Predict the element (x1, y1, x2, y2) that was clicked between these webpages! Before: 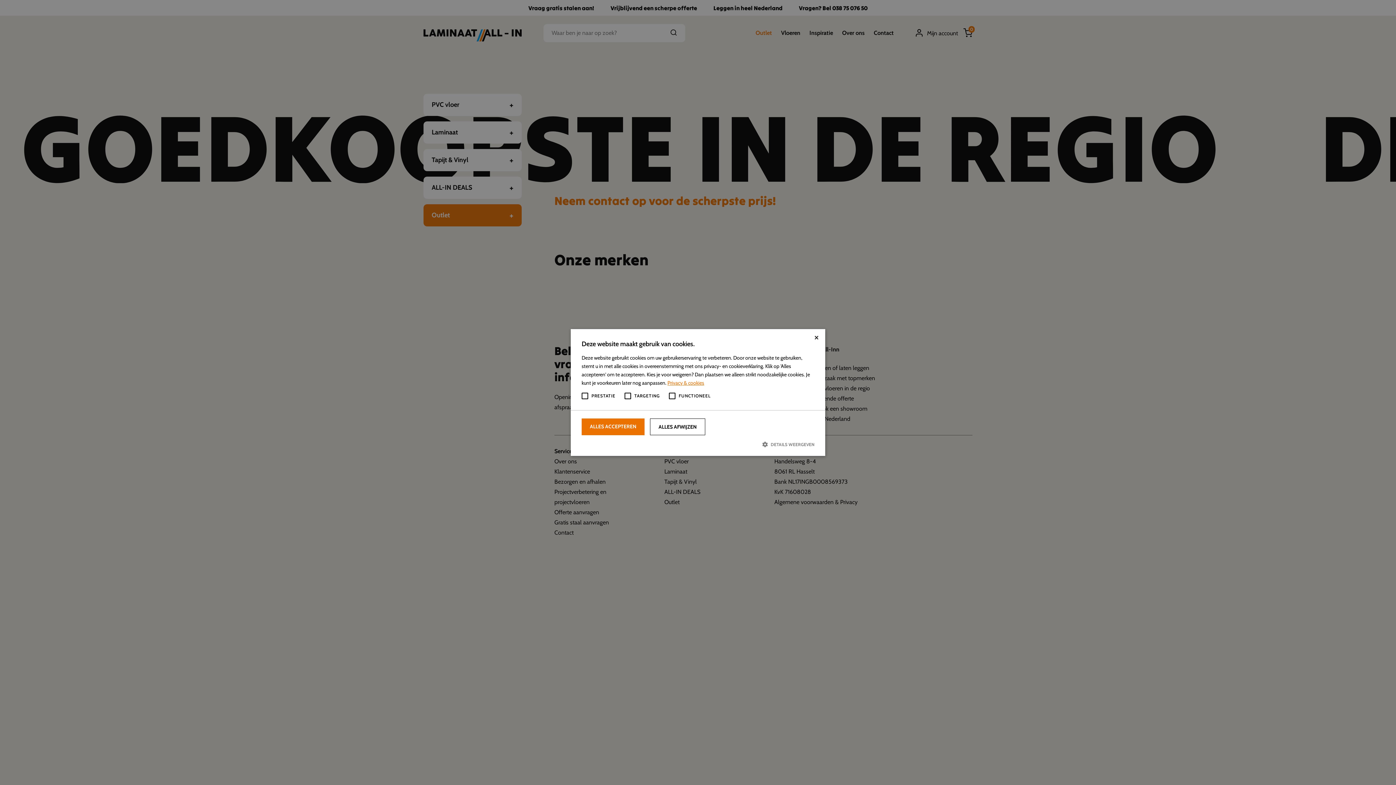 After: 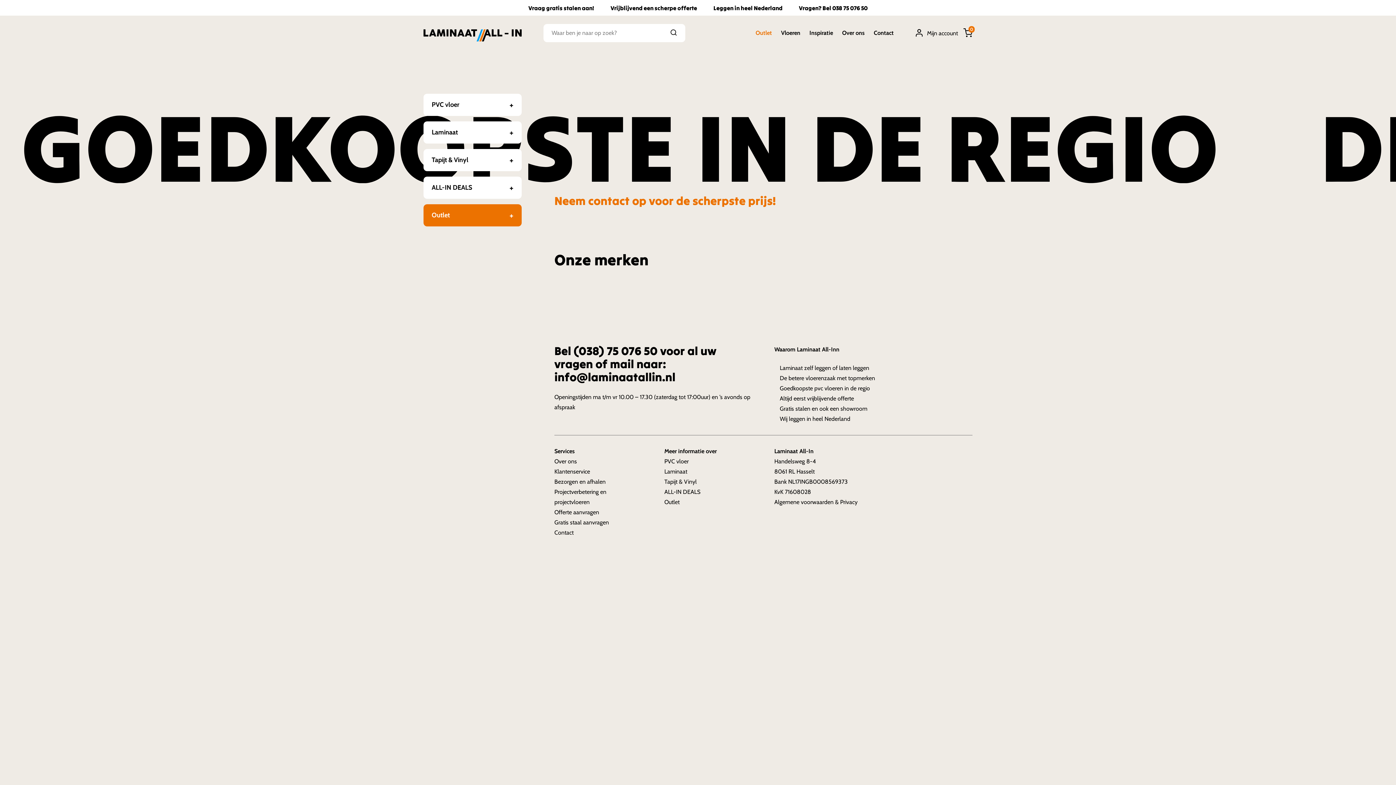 Action: label: ALLES ACCEPTEREN bbox: (581, 418, 644, 435)